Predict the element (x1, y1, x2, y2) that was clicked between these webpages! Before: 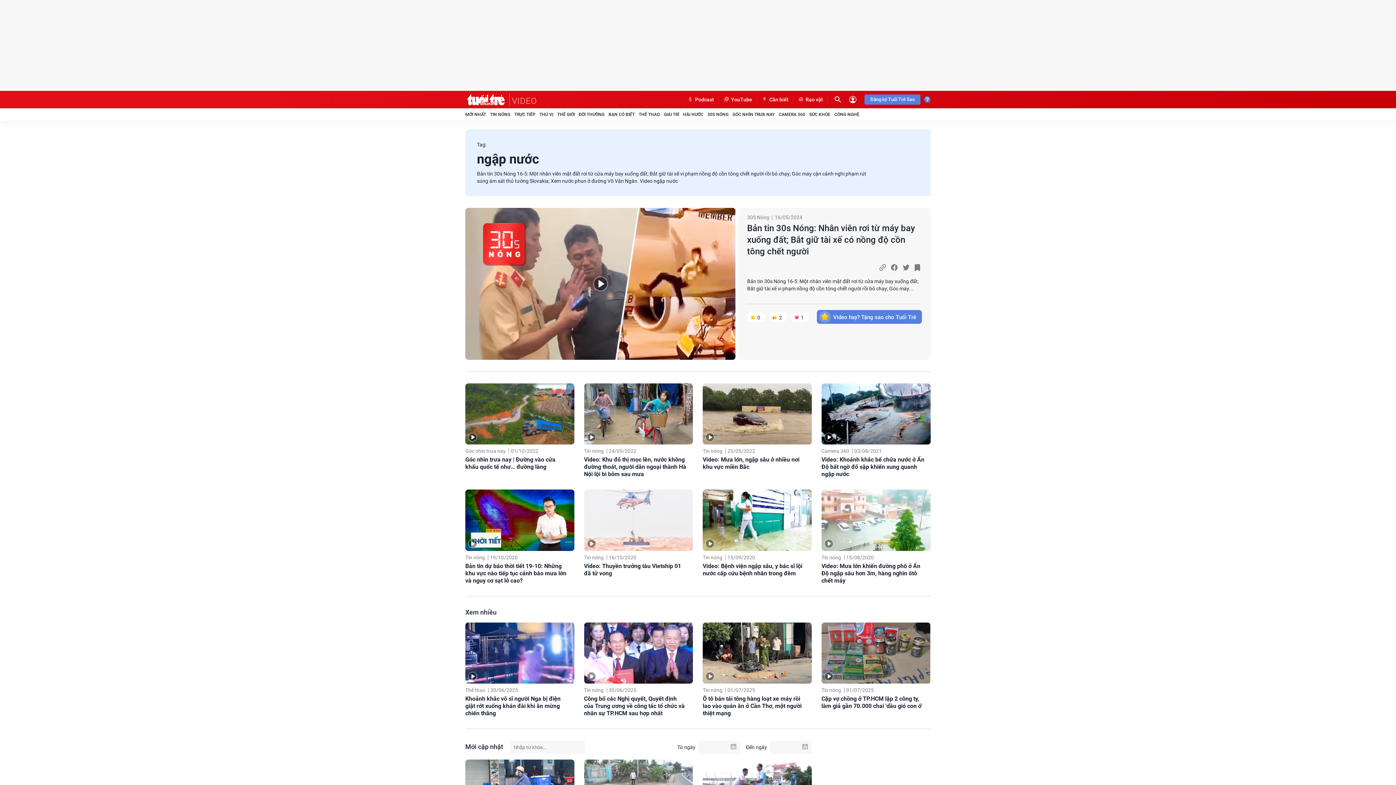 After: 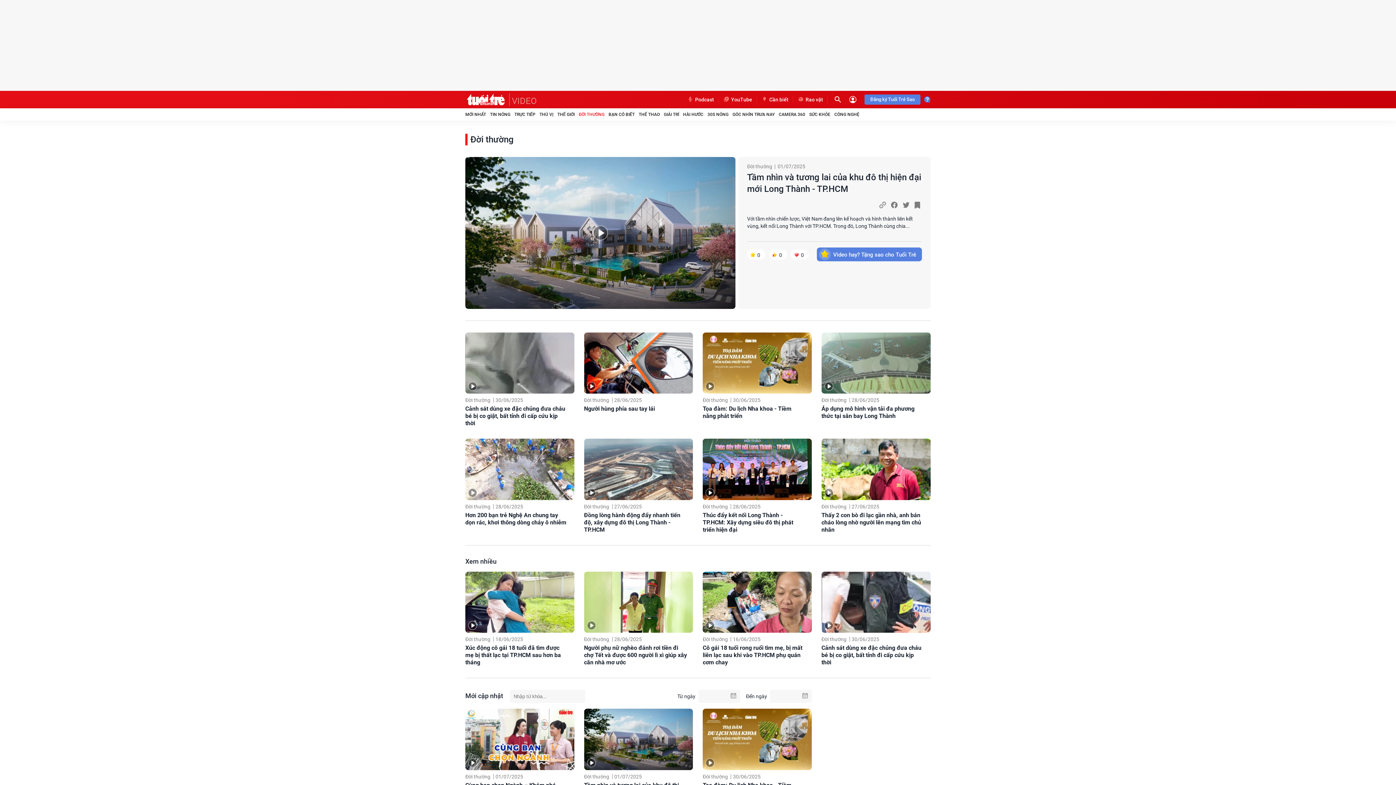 Action: label: ĐỜI THƯỜNG bbox: (578, 111, 604, 117)